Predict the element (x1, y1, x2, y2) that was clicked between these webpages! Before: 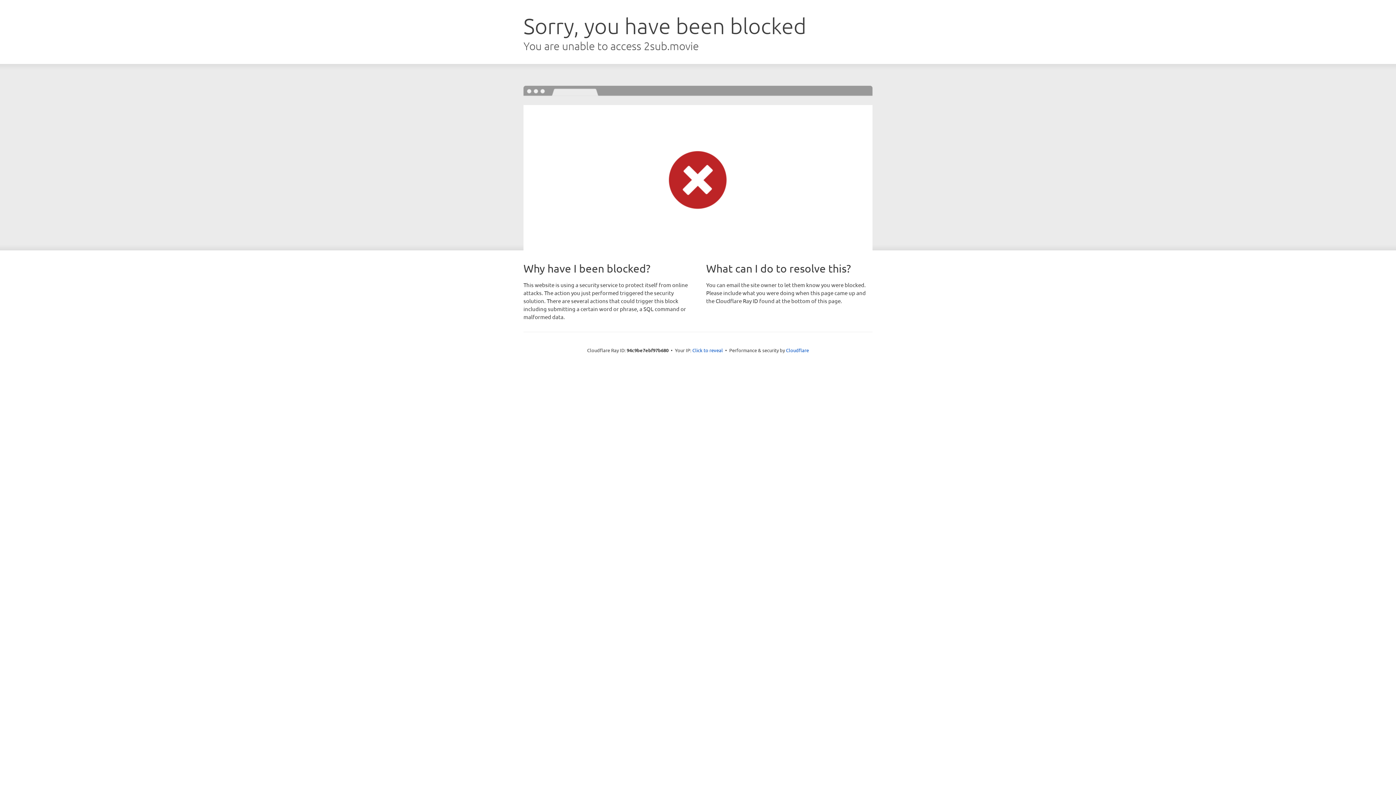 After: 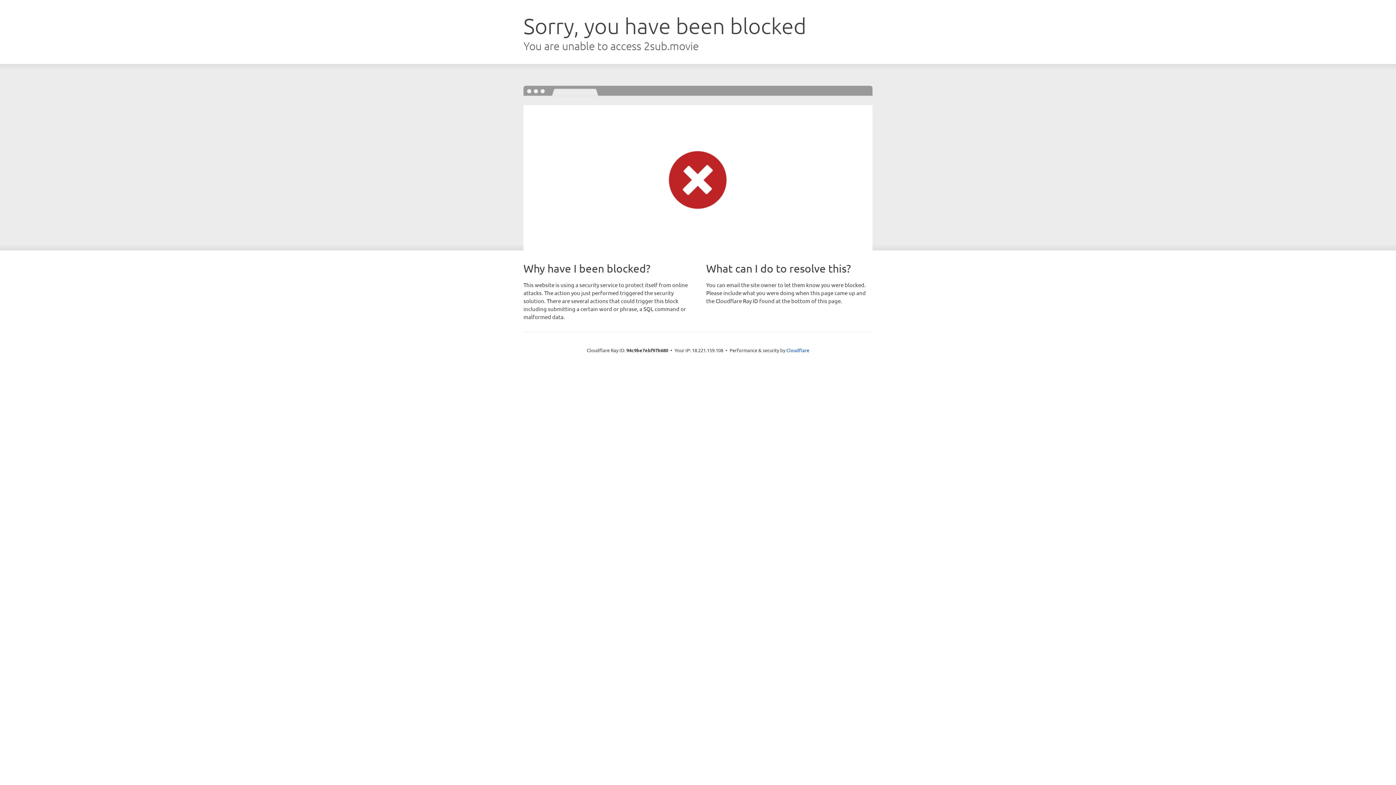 Action: label: Click to reveal bbox: (692, 346, 723, 353)